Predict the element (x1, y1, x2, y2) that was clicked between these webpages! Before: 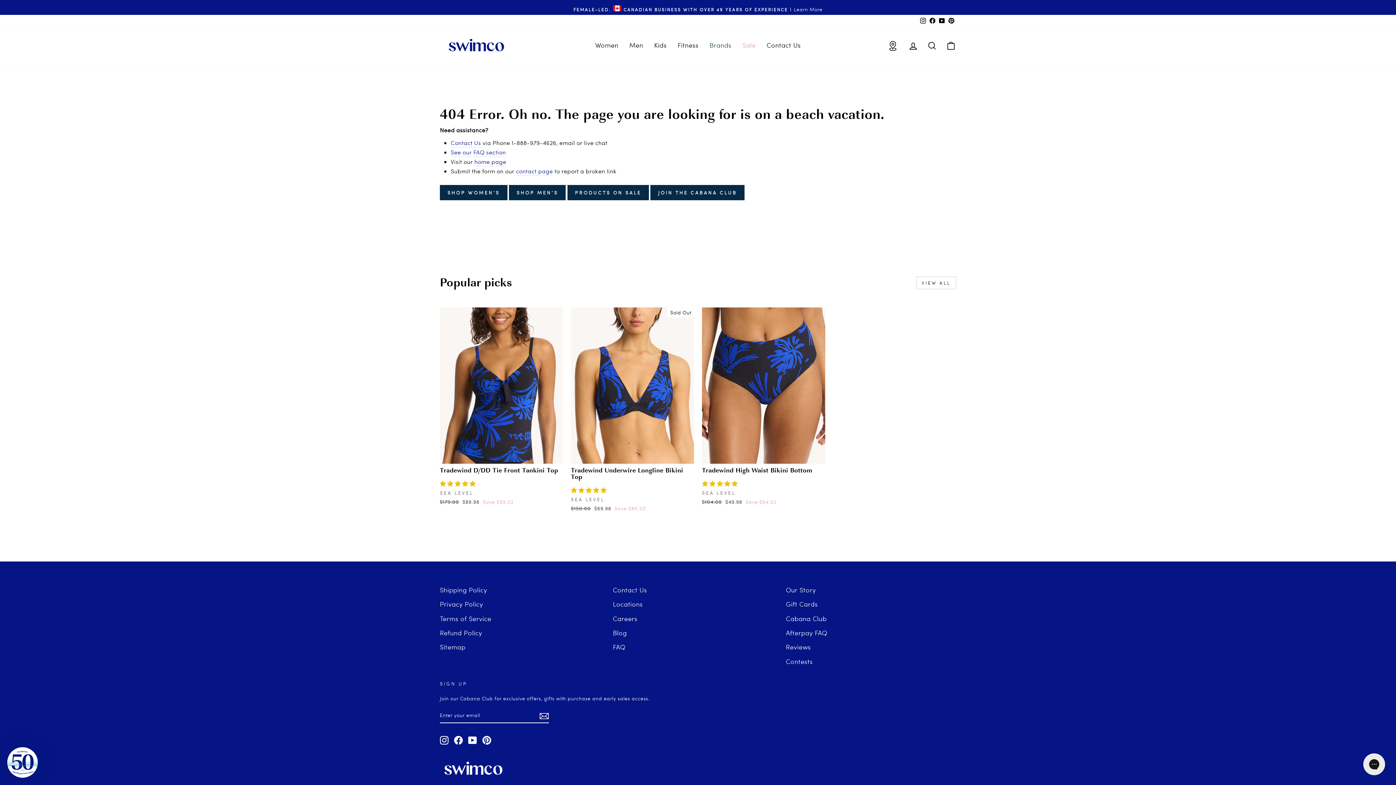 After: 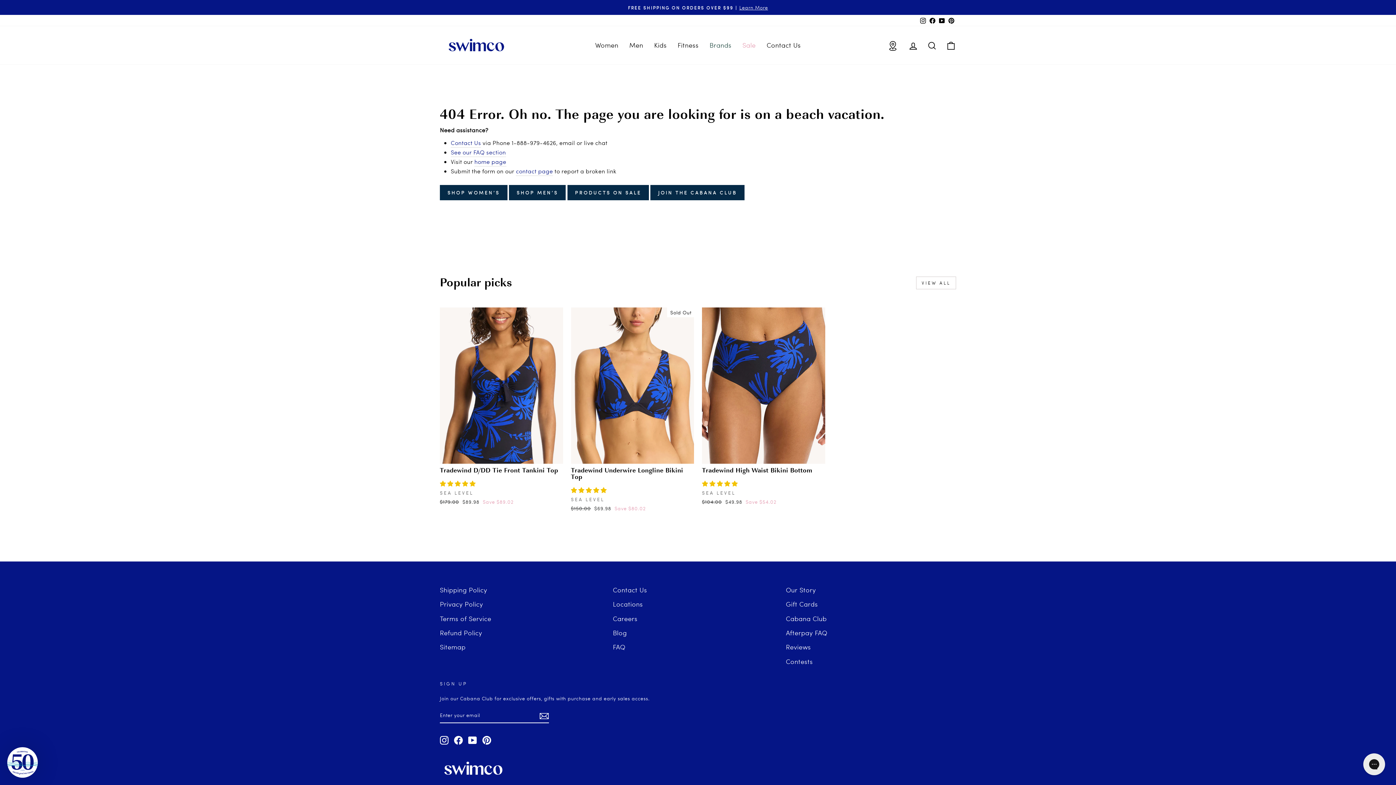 Action: label: Instagram bbox: (918, 14, 928, 26)